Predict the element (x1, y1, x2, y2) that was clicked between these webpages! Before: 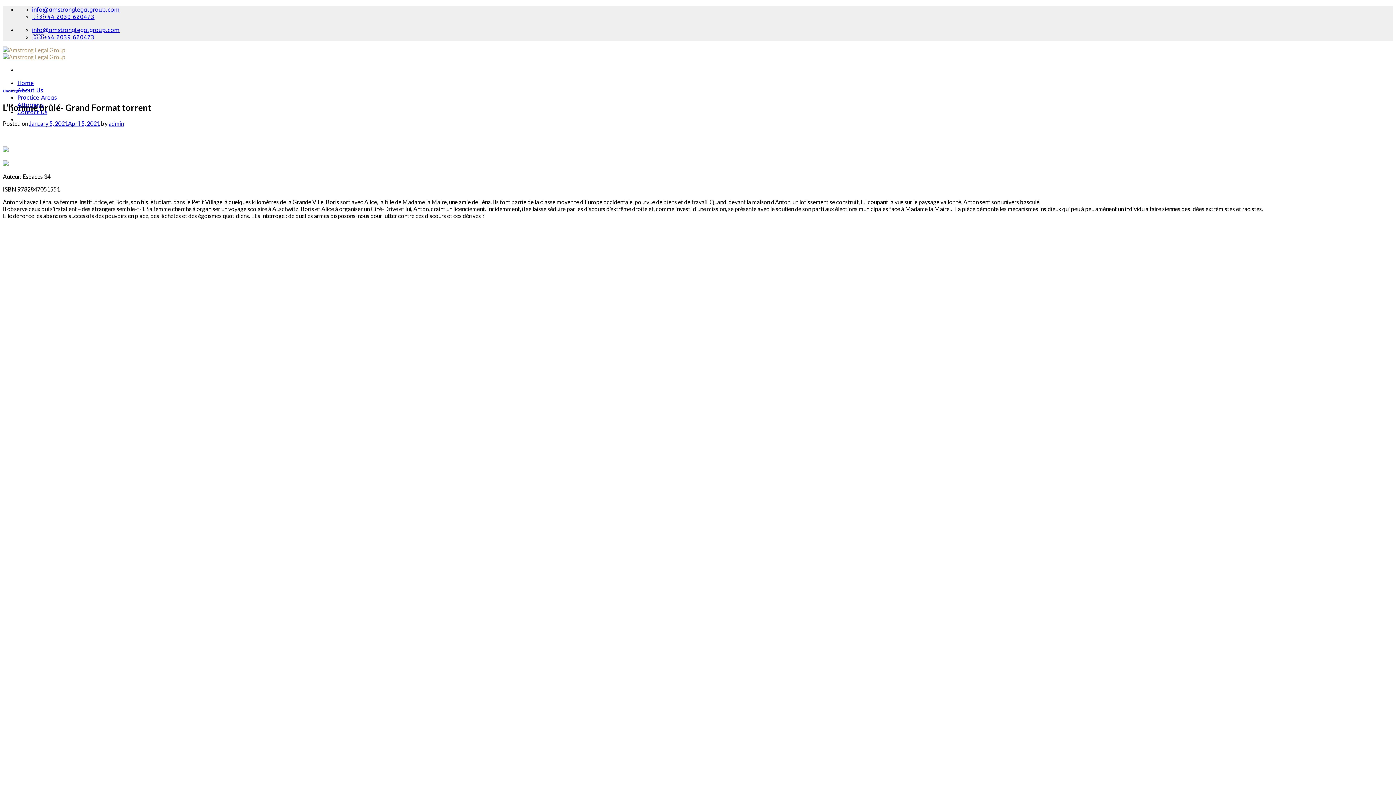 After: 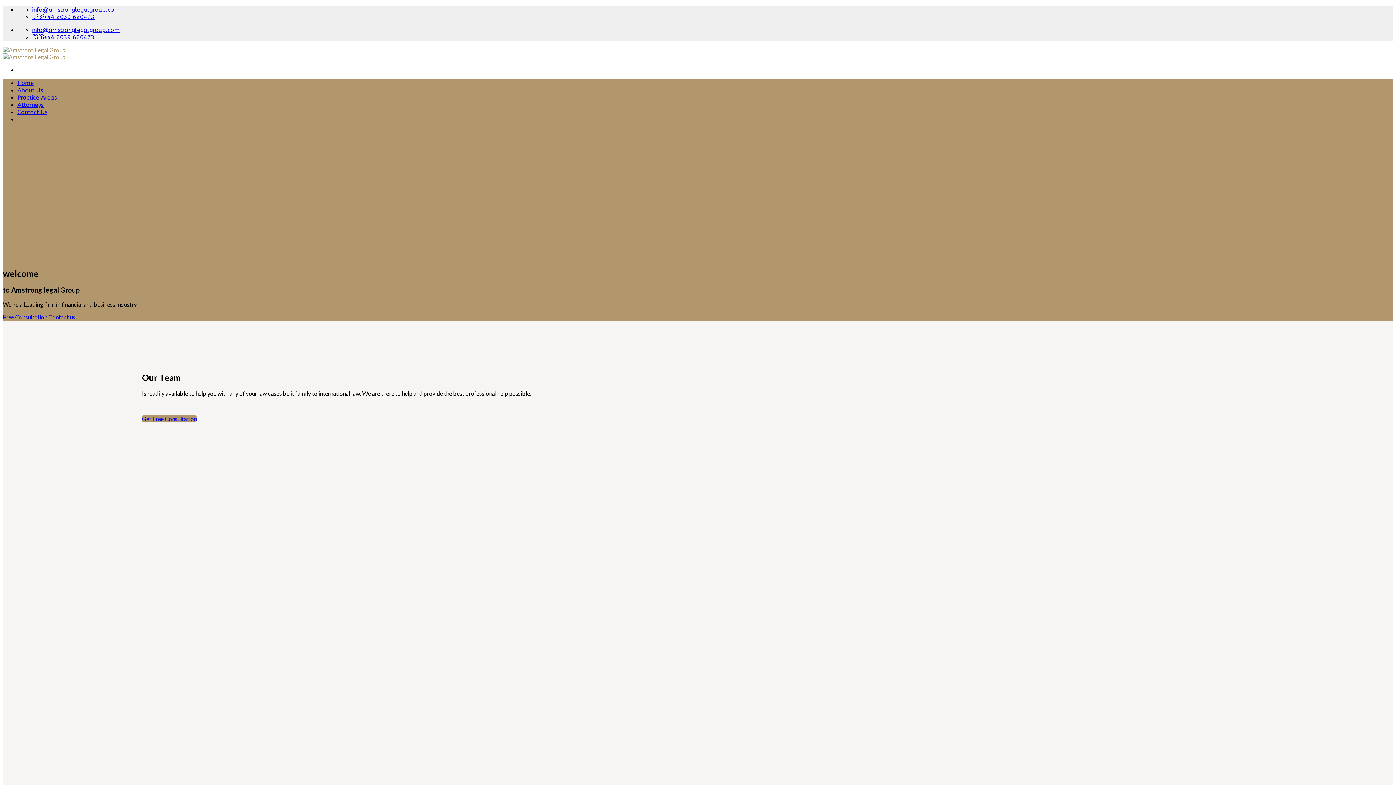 Action: bbox: (17, 79, 33, 86) label: Home